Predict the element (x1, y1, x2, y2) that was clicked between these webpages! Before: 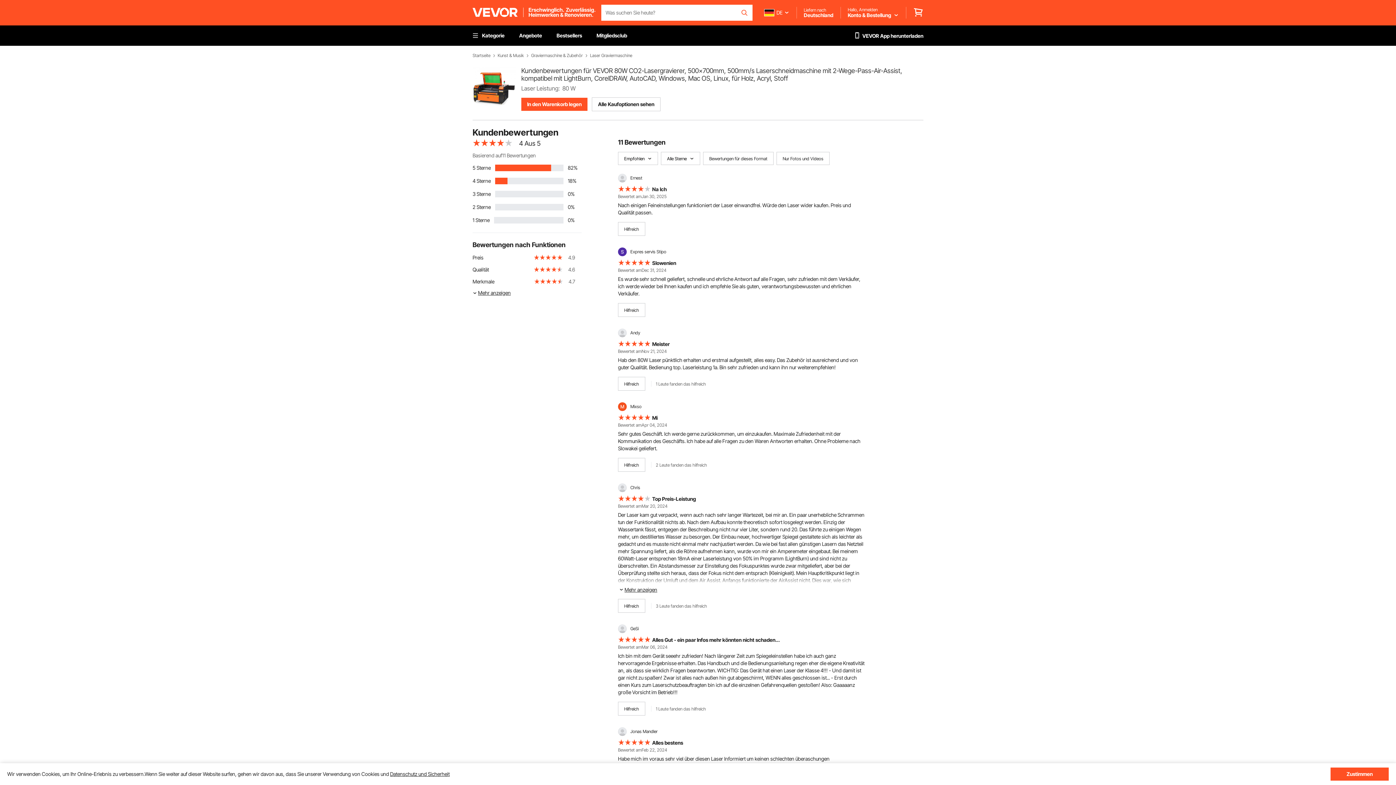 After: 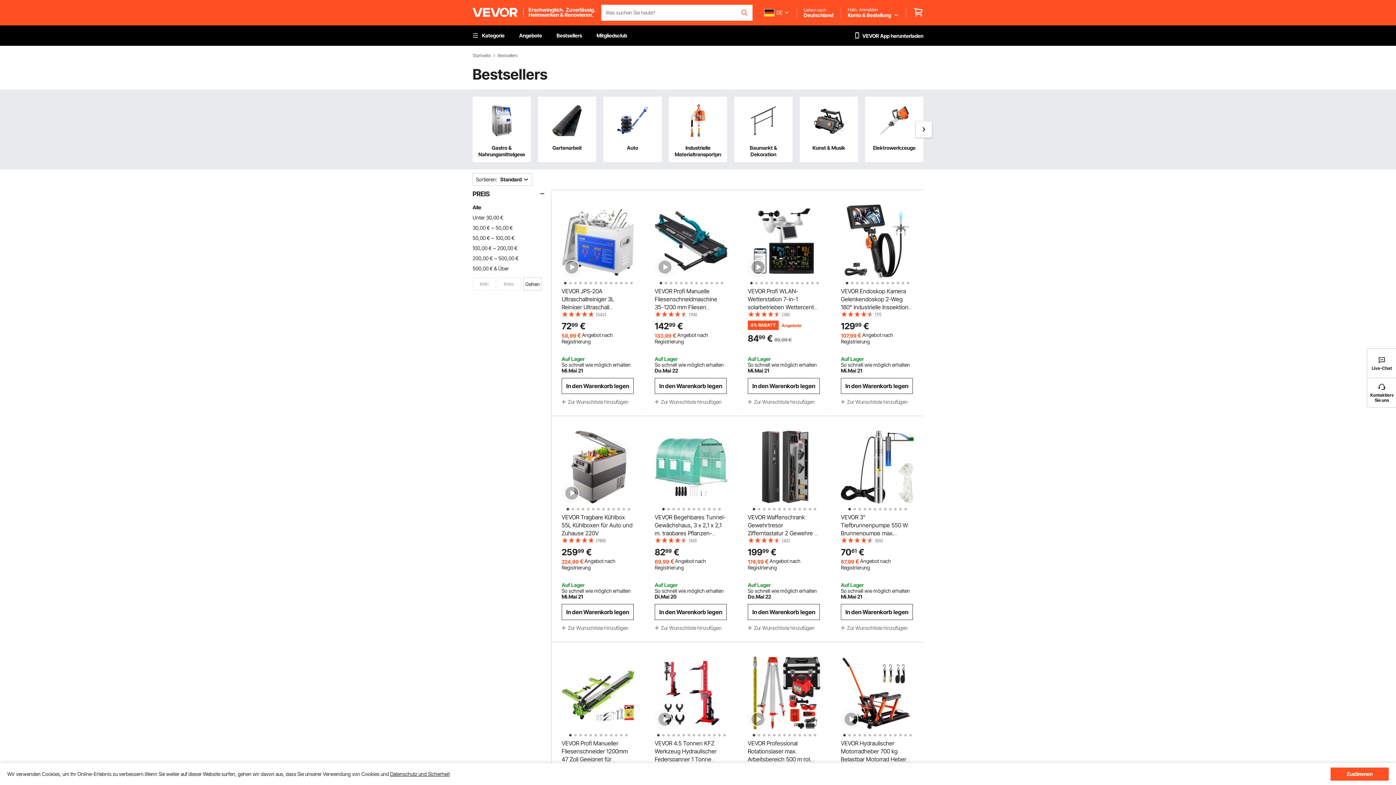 Action: bbox: (549, 25, 589, 45) label: Bestsellers